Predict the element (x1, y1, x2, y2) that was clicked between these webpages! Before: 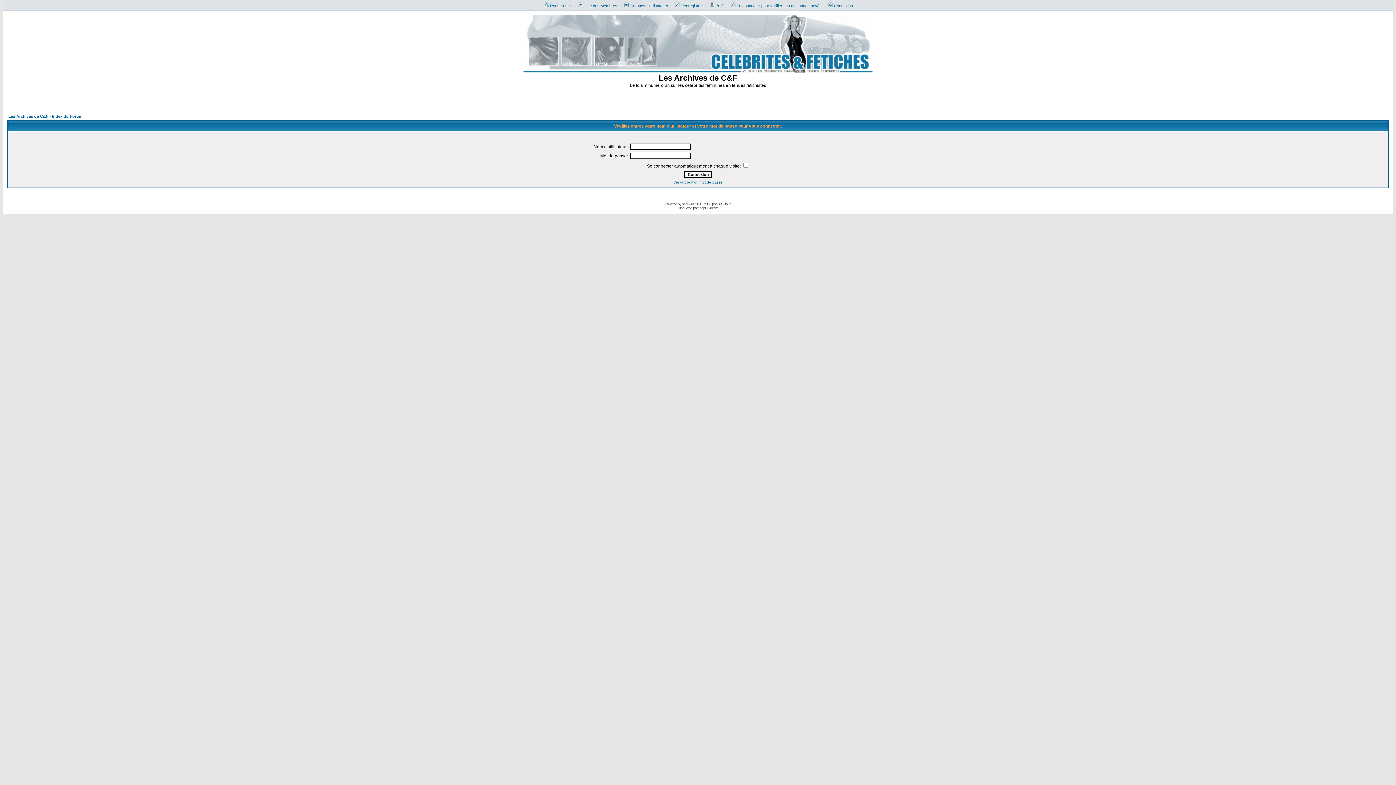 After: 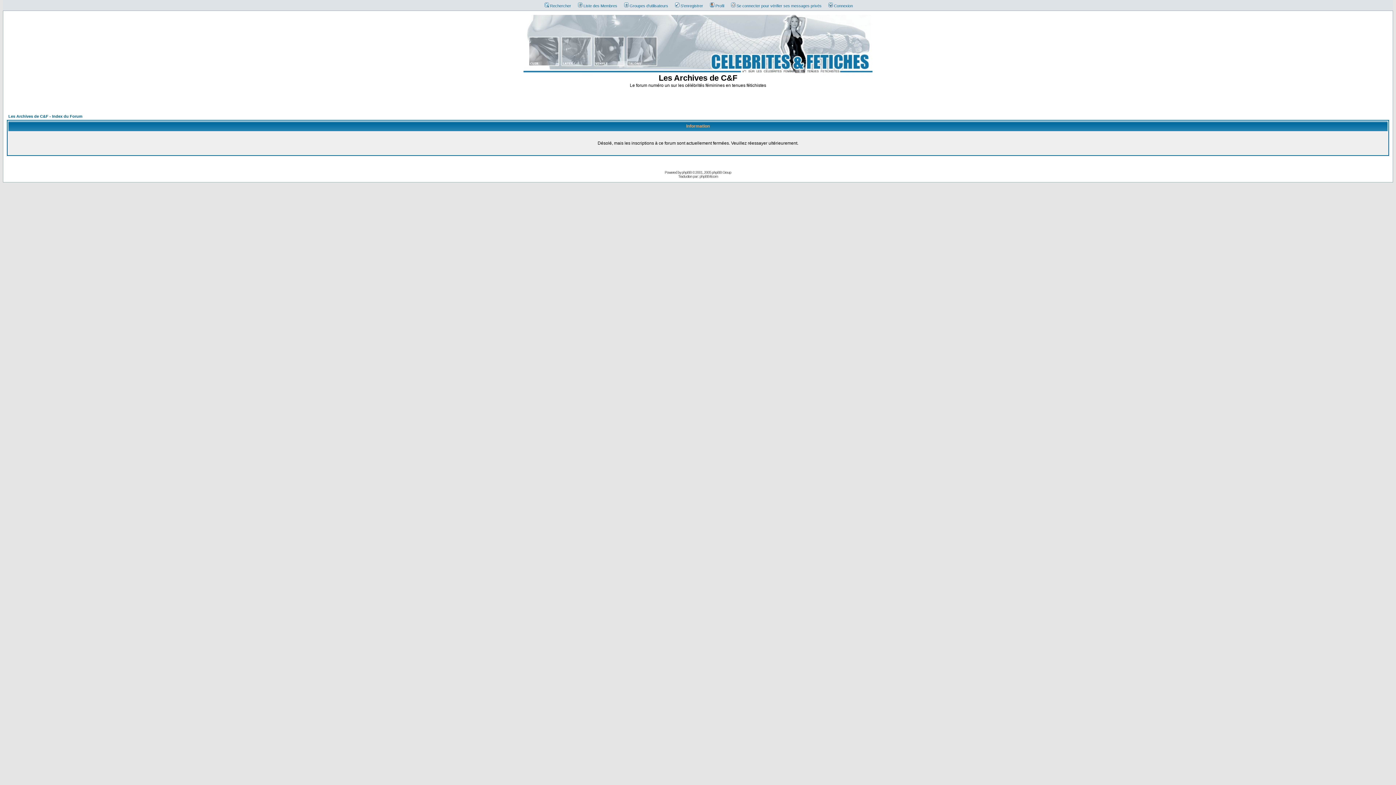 Action: label: S'enregistrer bbox: (671, 3, 703, 8)